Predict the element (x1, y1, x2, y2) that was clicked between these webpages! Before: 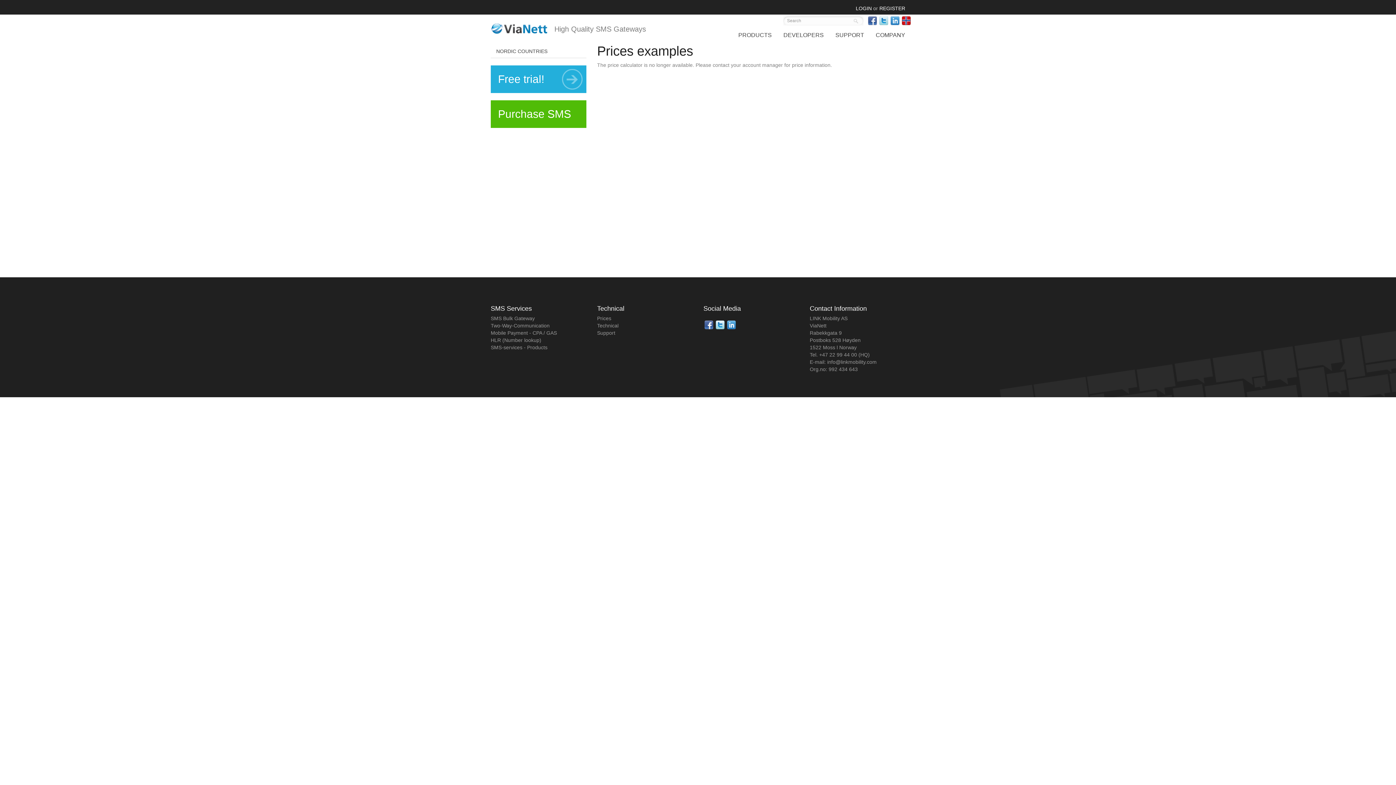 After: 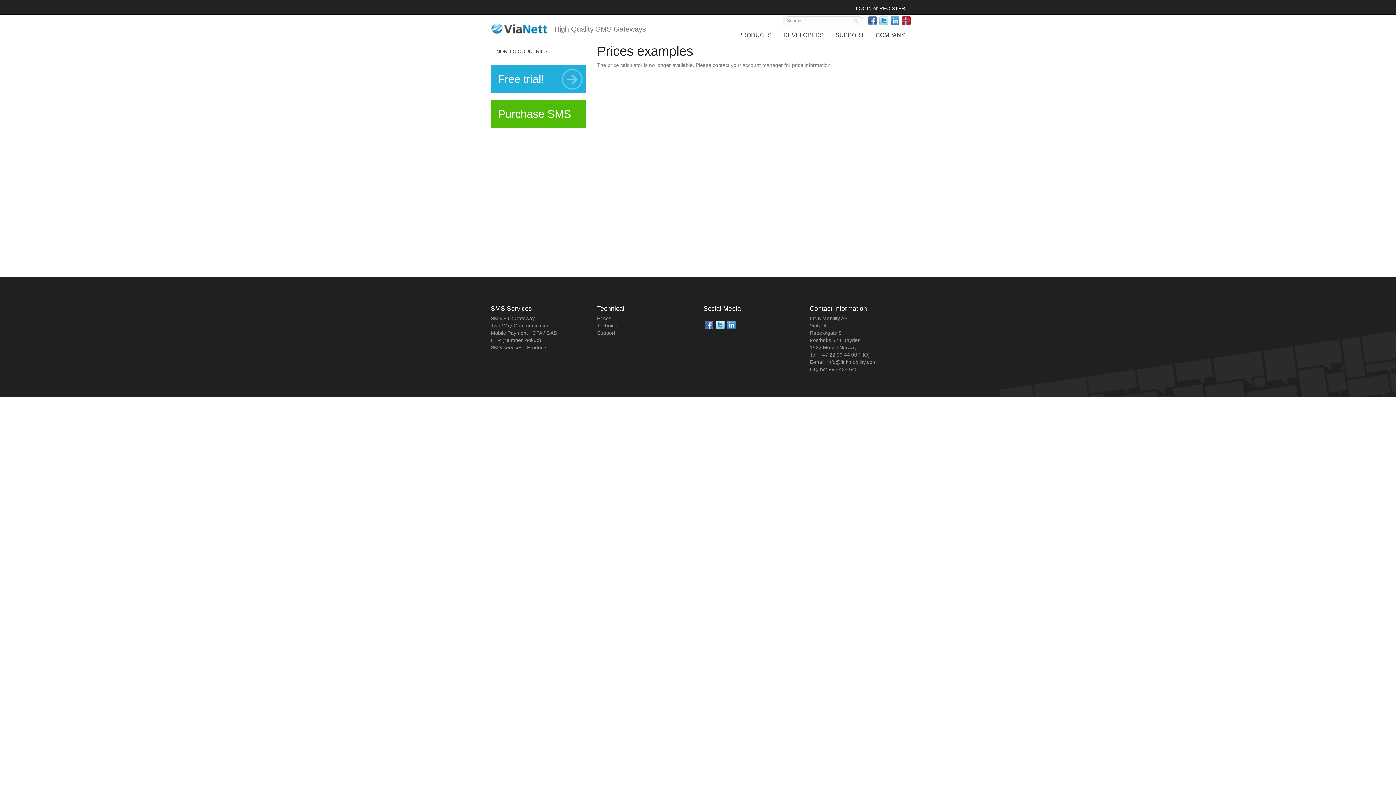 Action: label:   bbox: (889, 17, 901, 23)